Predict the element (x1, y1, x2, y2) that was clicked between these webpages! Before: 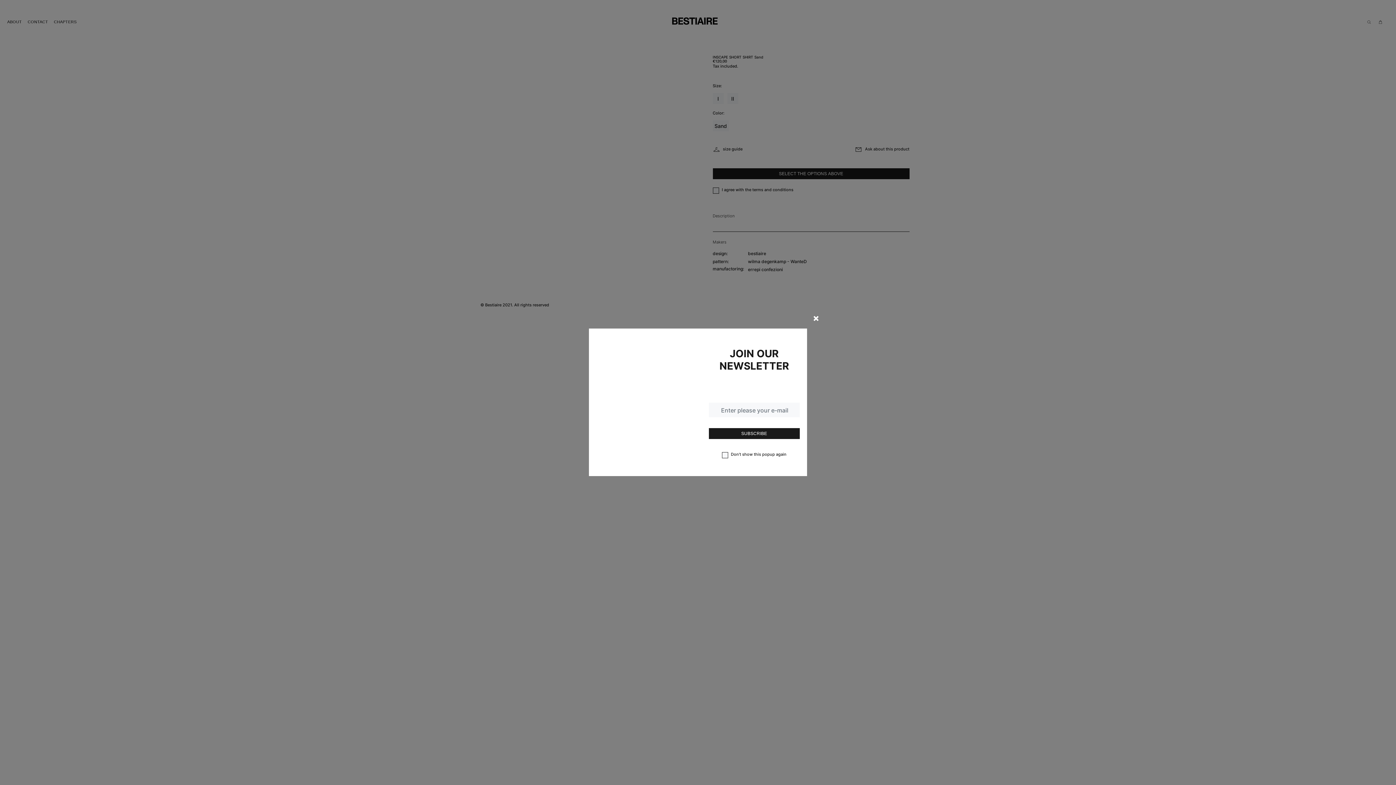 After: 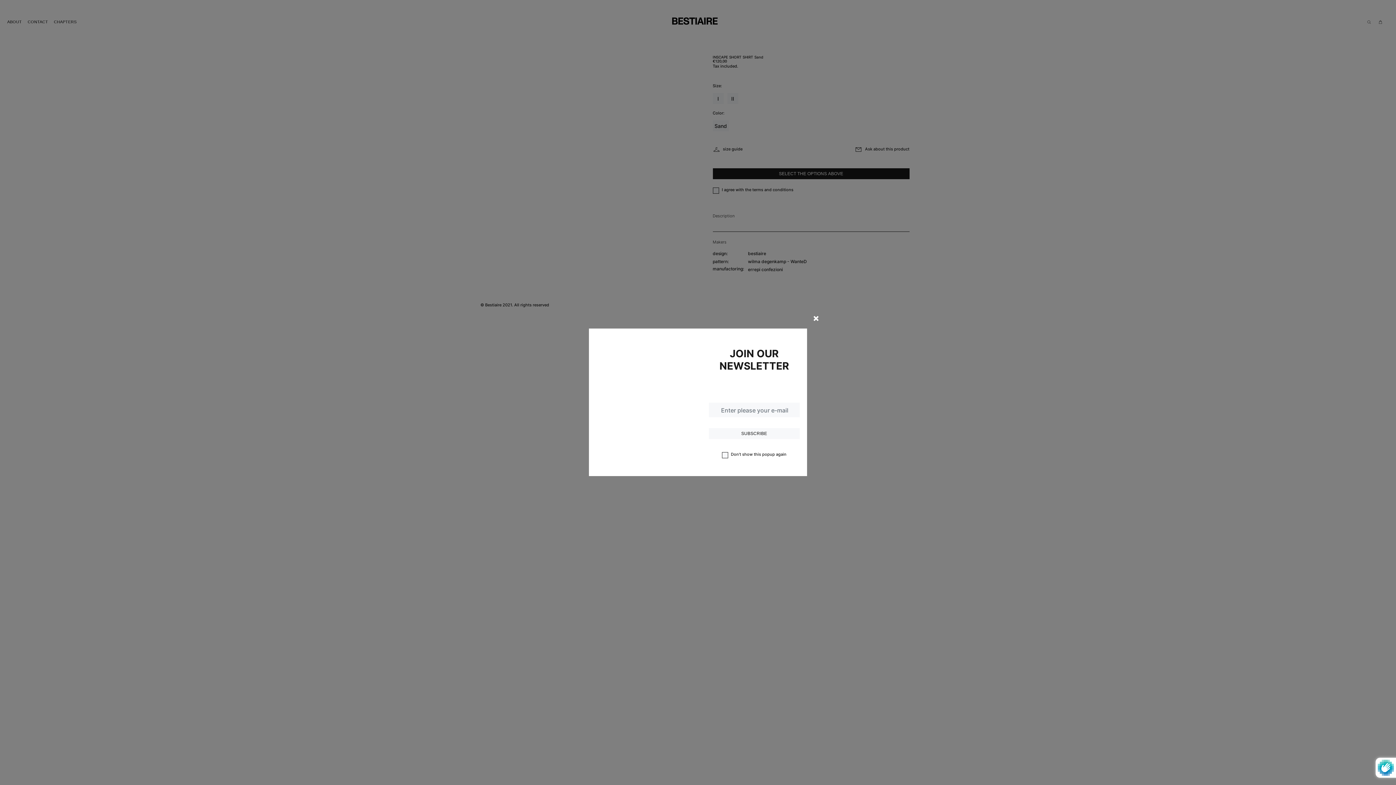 Action: label: SUBSCRIBE bbox: (708, 428, 799, 439)